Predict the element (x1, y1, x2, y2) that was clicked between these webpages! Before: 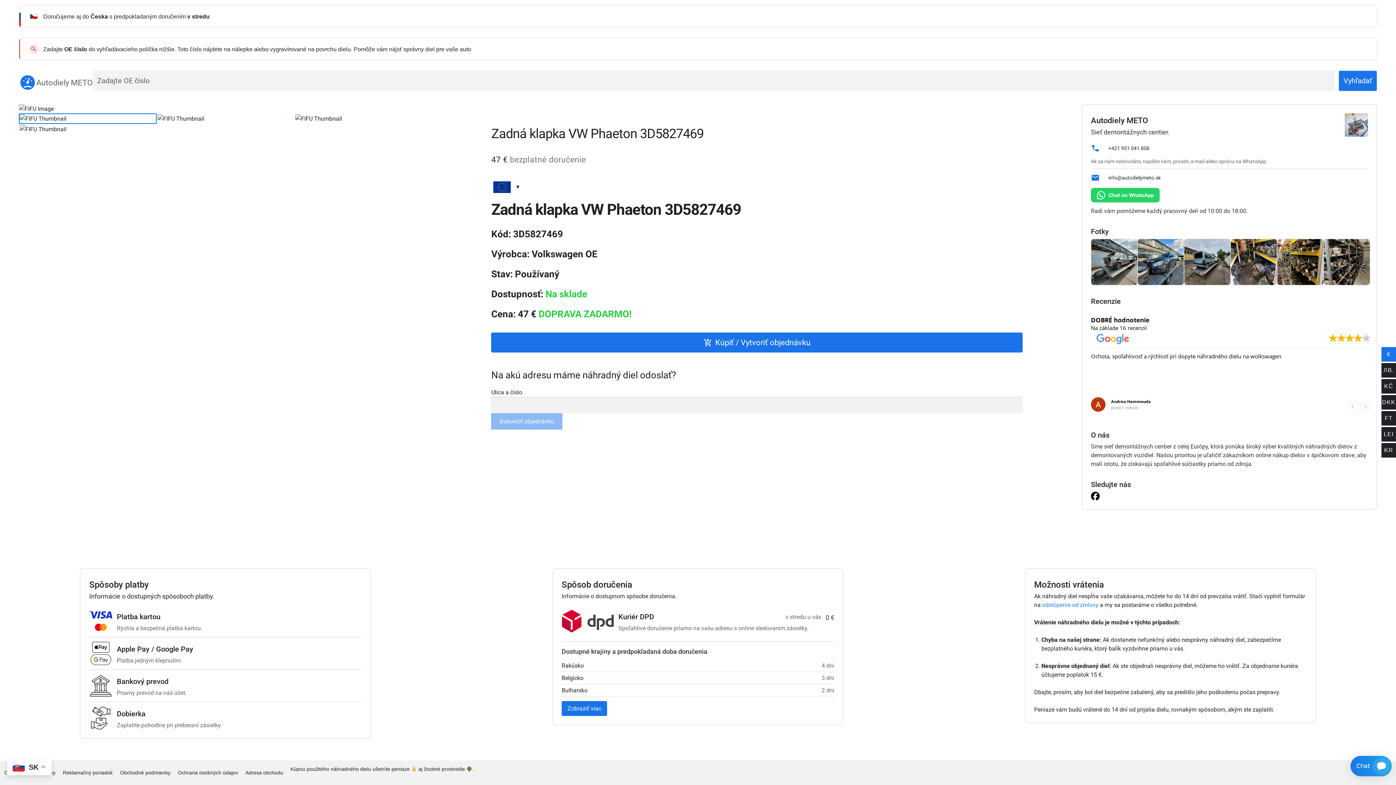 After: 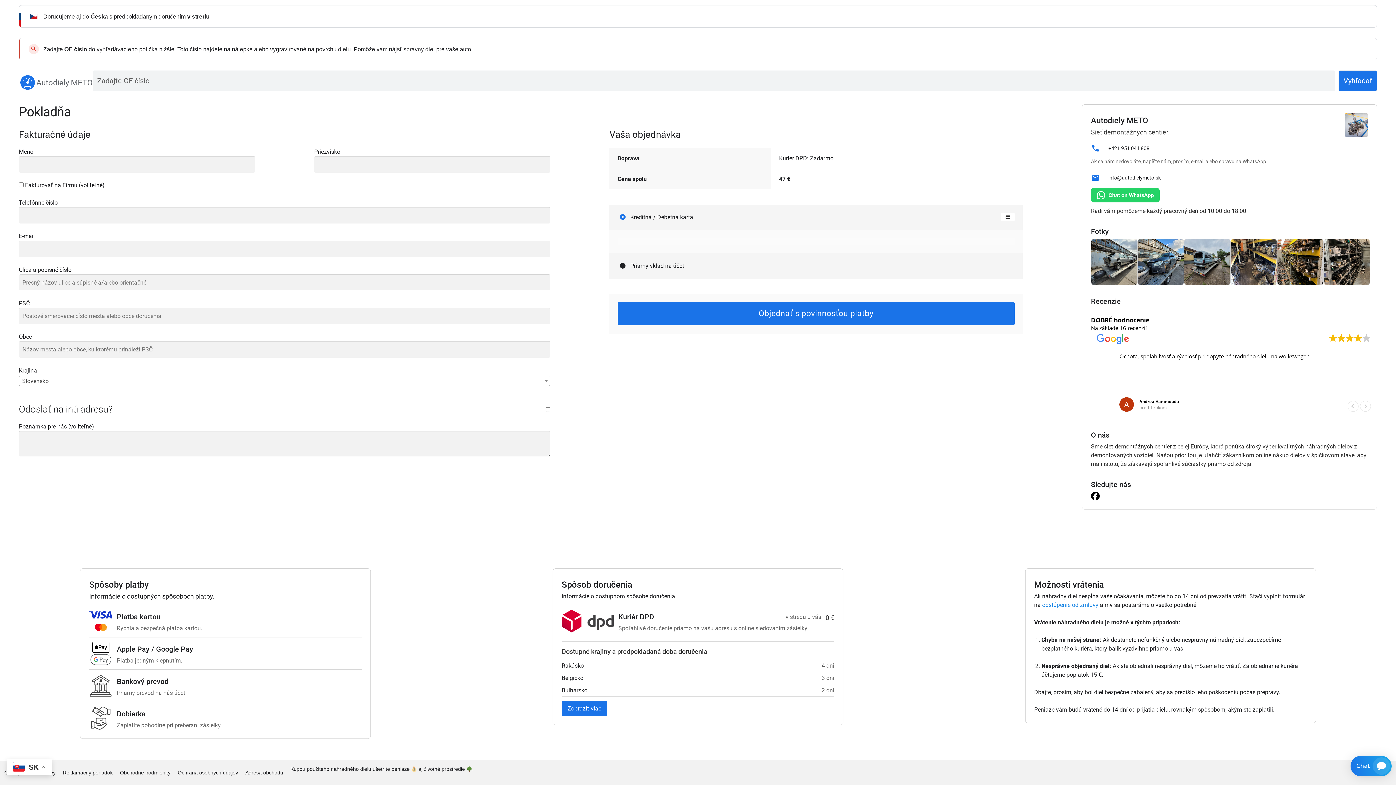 Action: label: Kúpiť / Vytvoriť objednávku bbox: (491, 332, 1023, 352)